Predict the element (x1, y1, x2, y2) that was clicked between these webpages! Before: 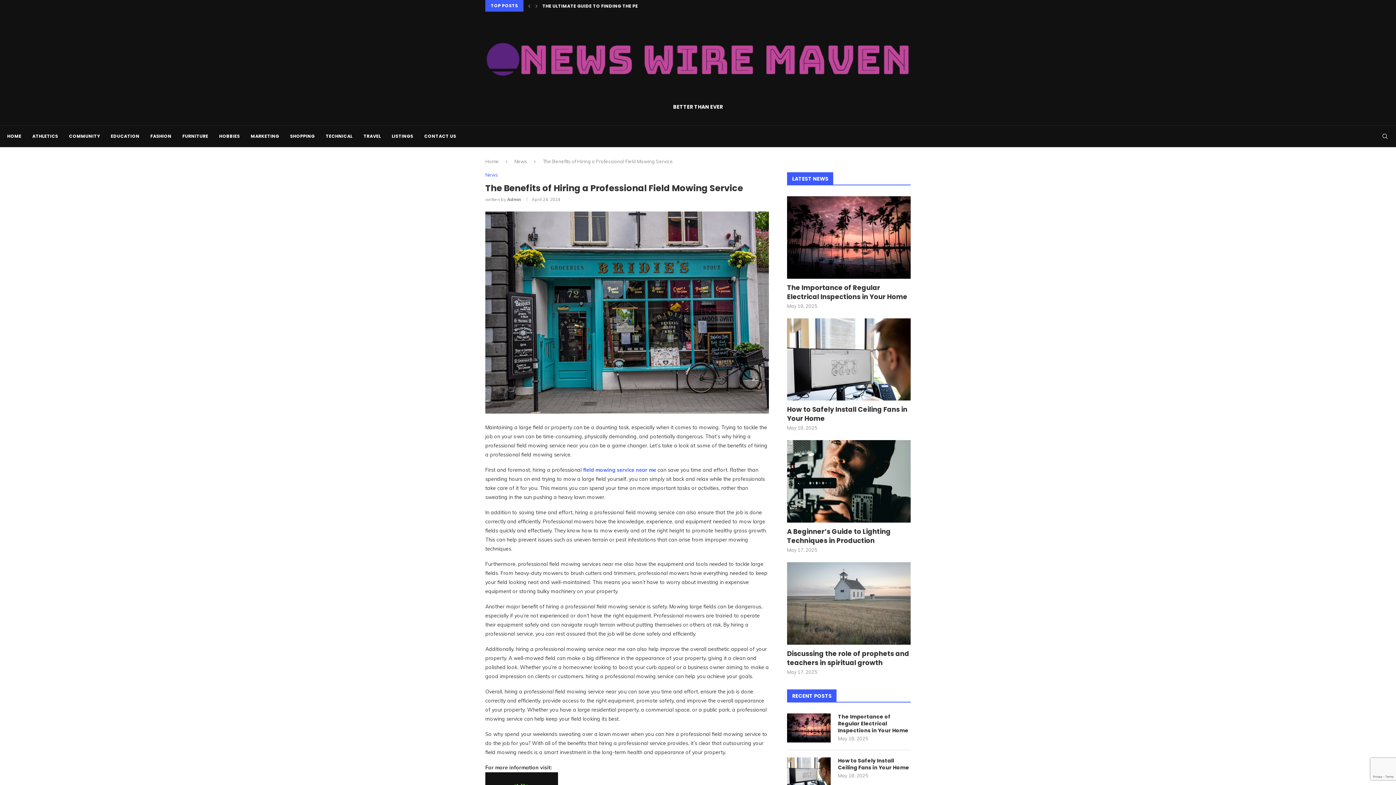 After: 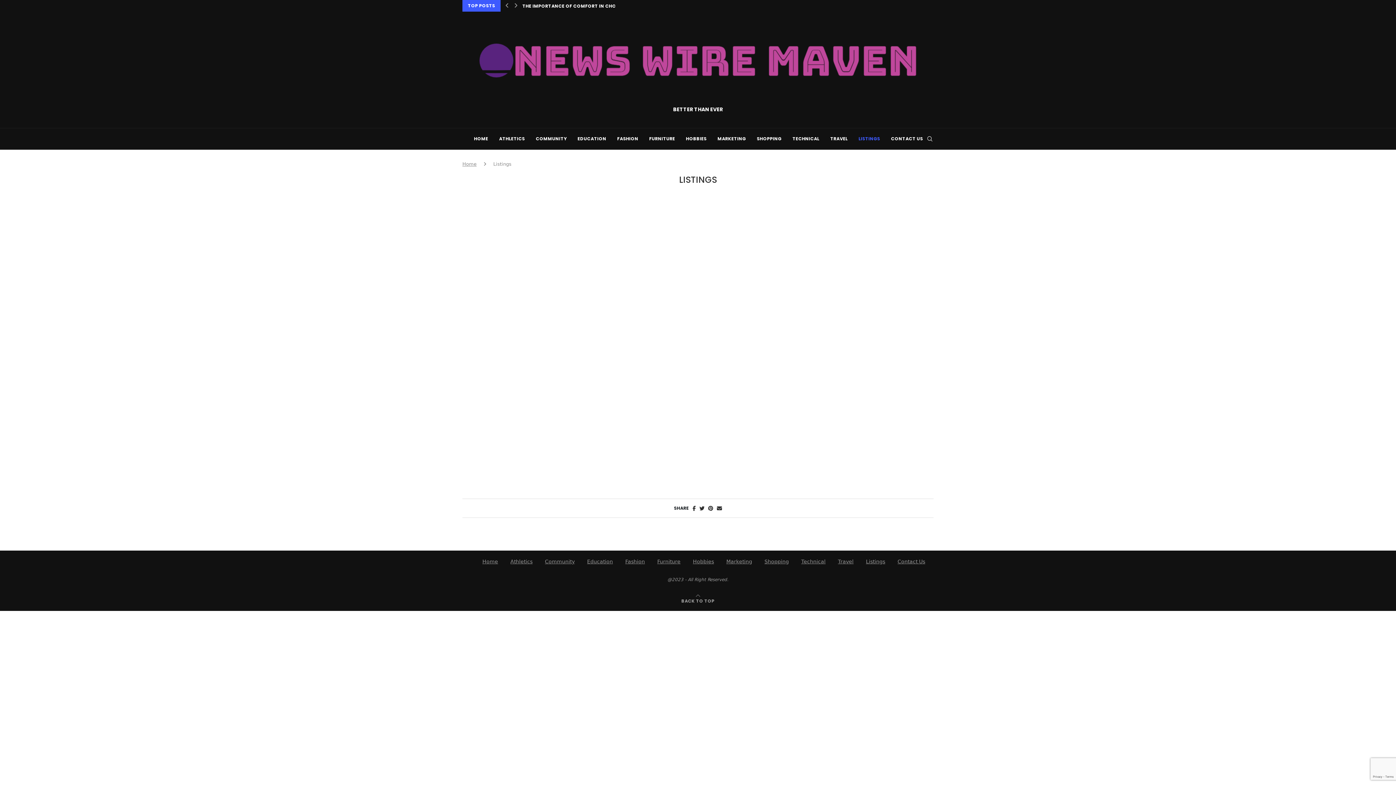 Action: label: LISTINGS bbox: (392, 125, 413, 146)